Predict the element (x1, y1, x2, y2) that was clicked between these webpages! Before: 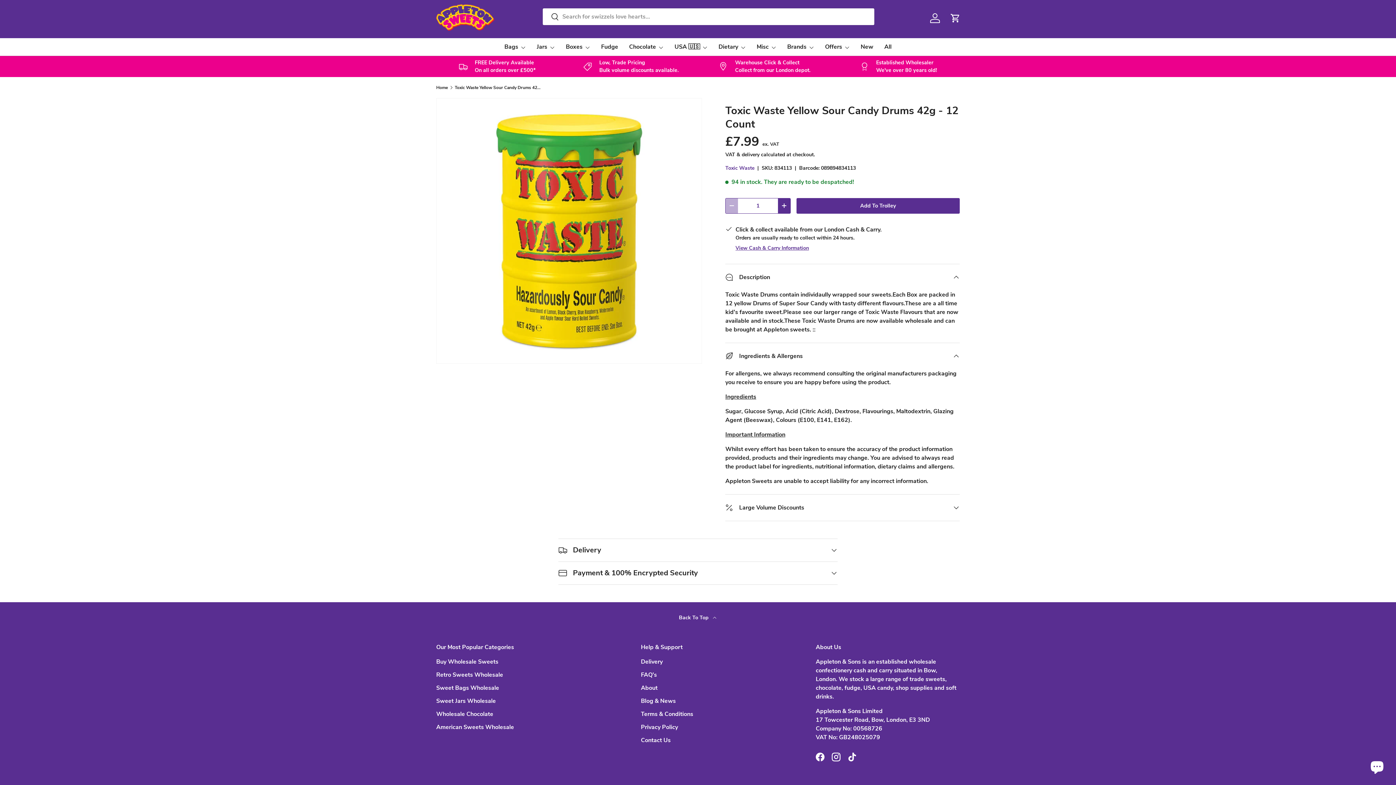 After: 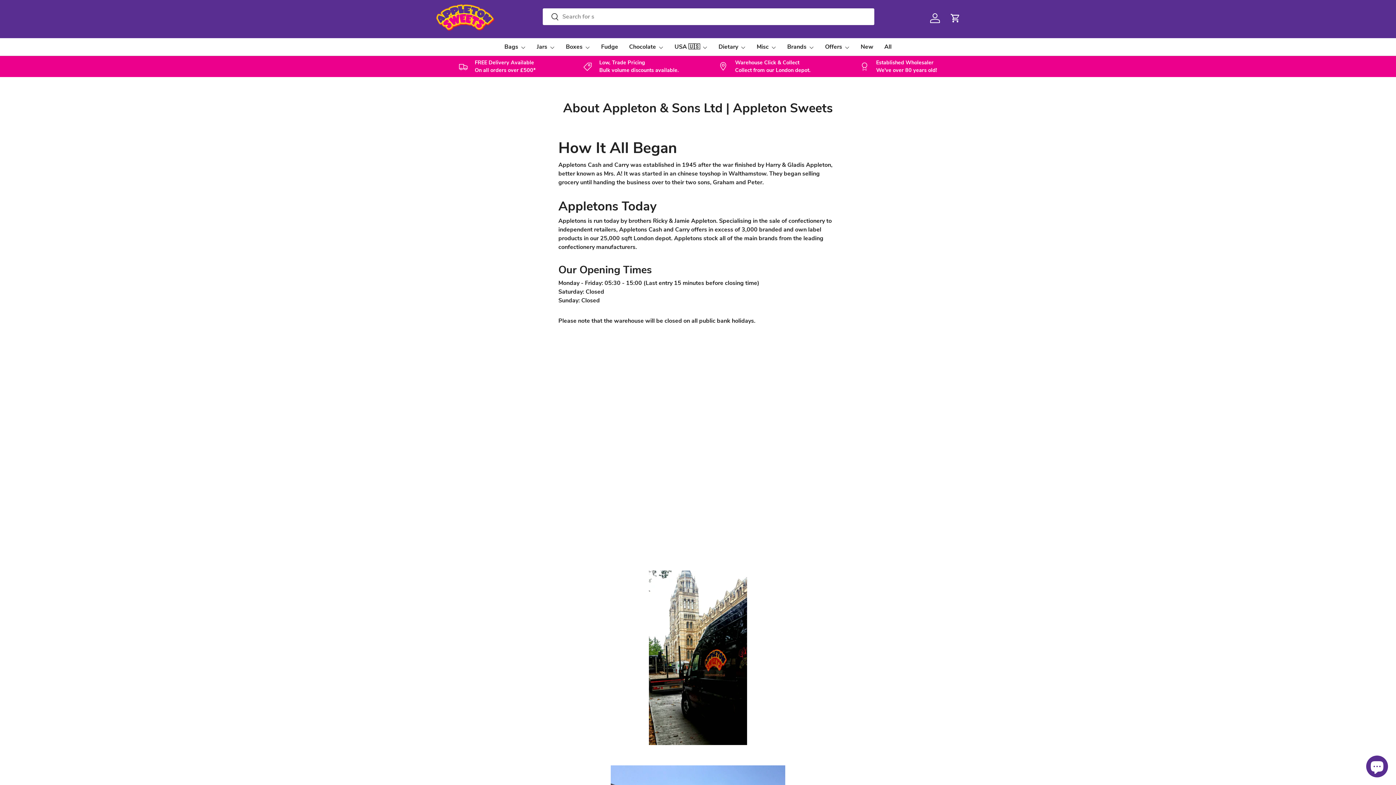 Action: bbox: (837, 58, 960, 74) label: Established Wholesaler

We've over 80 years old!